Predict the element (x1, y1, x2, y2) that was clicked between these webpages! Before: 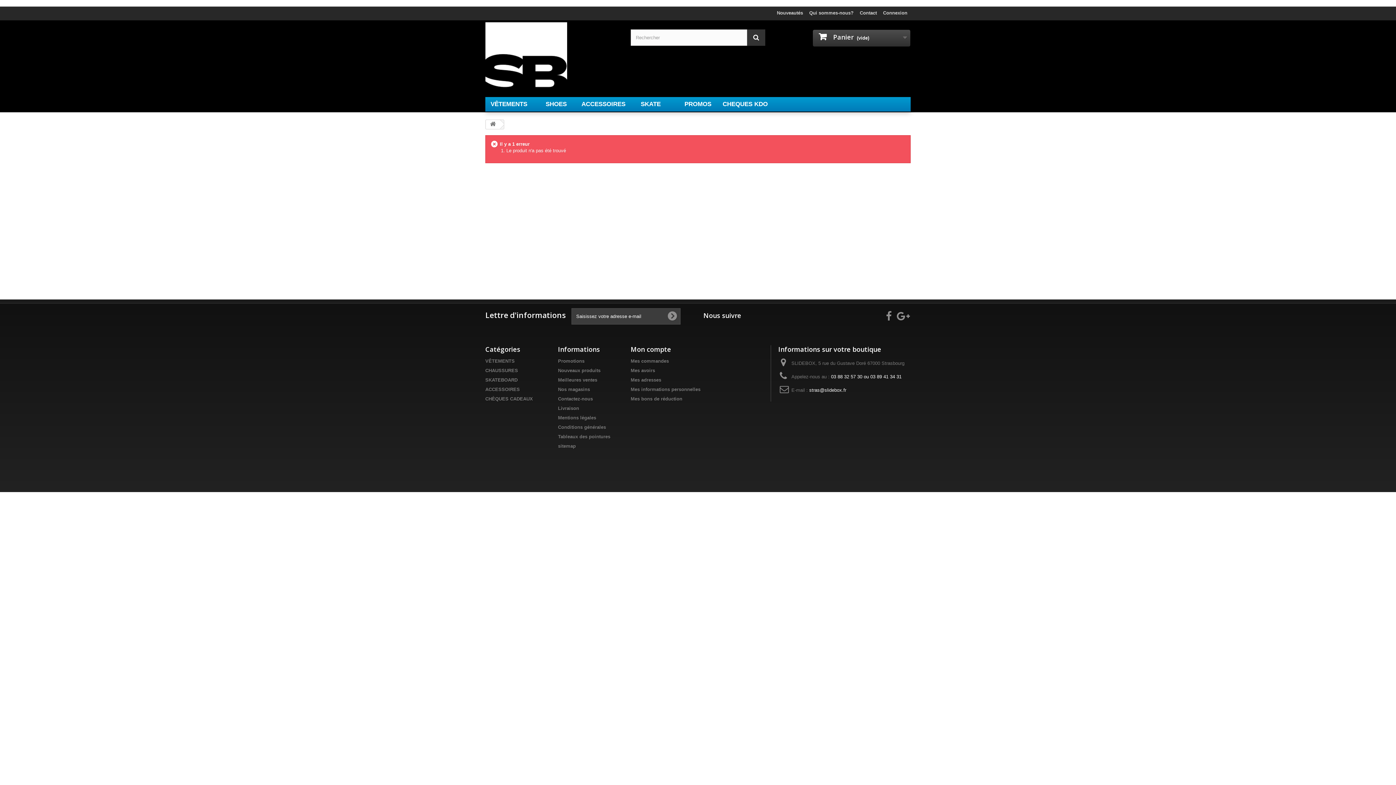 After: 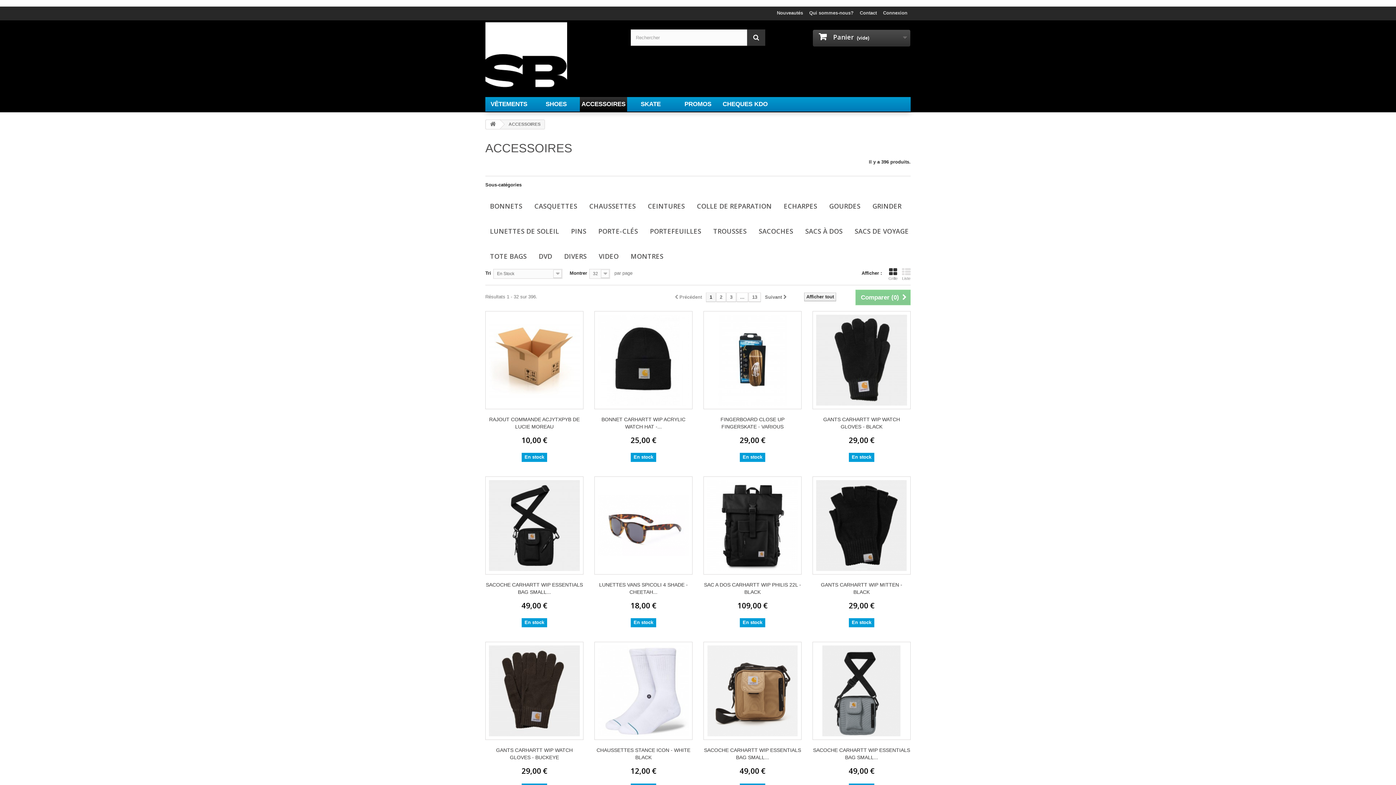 Action: label: ACCESSOIRES bbox: (579, 97, 627, 111)